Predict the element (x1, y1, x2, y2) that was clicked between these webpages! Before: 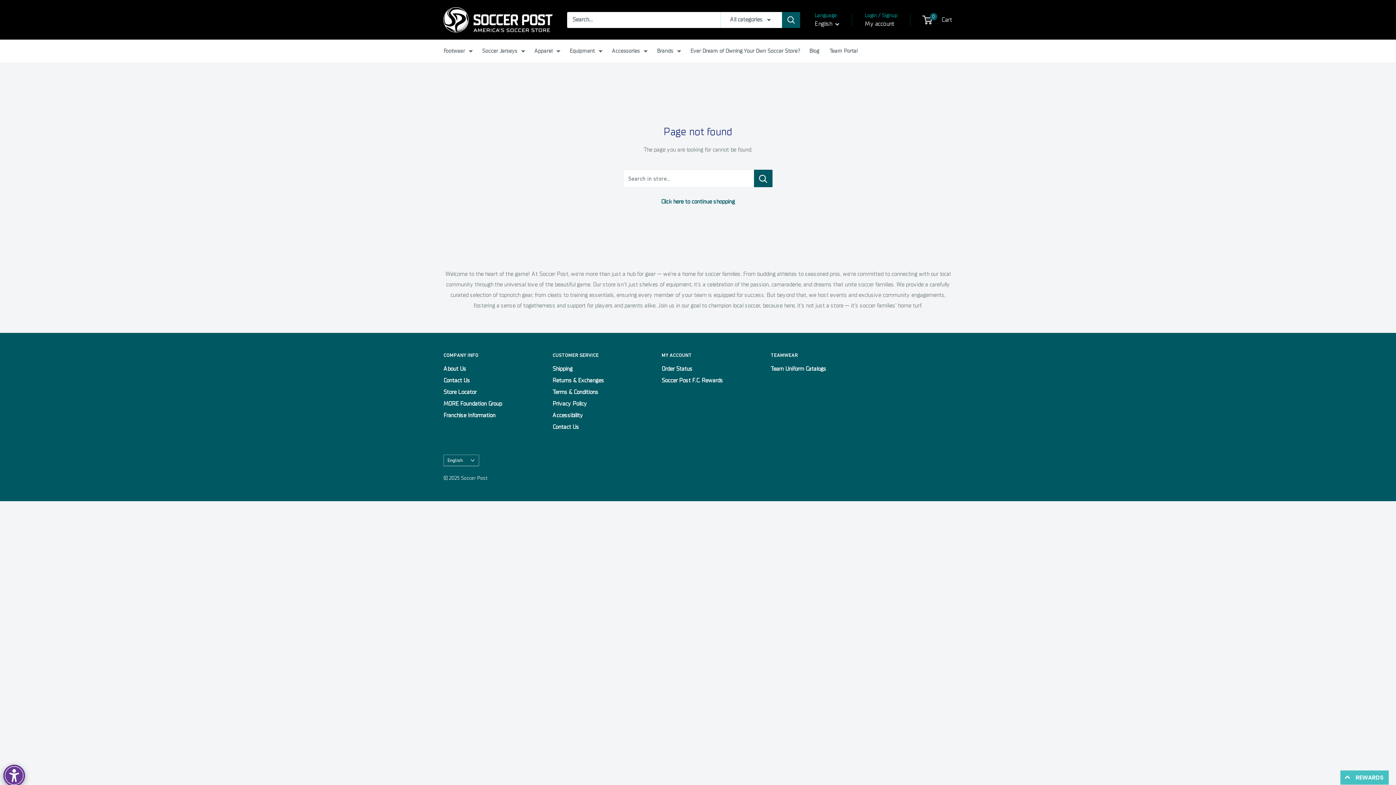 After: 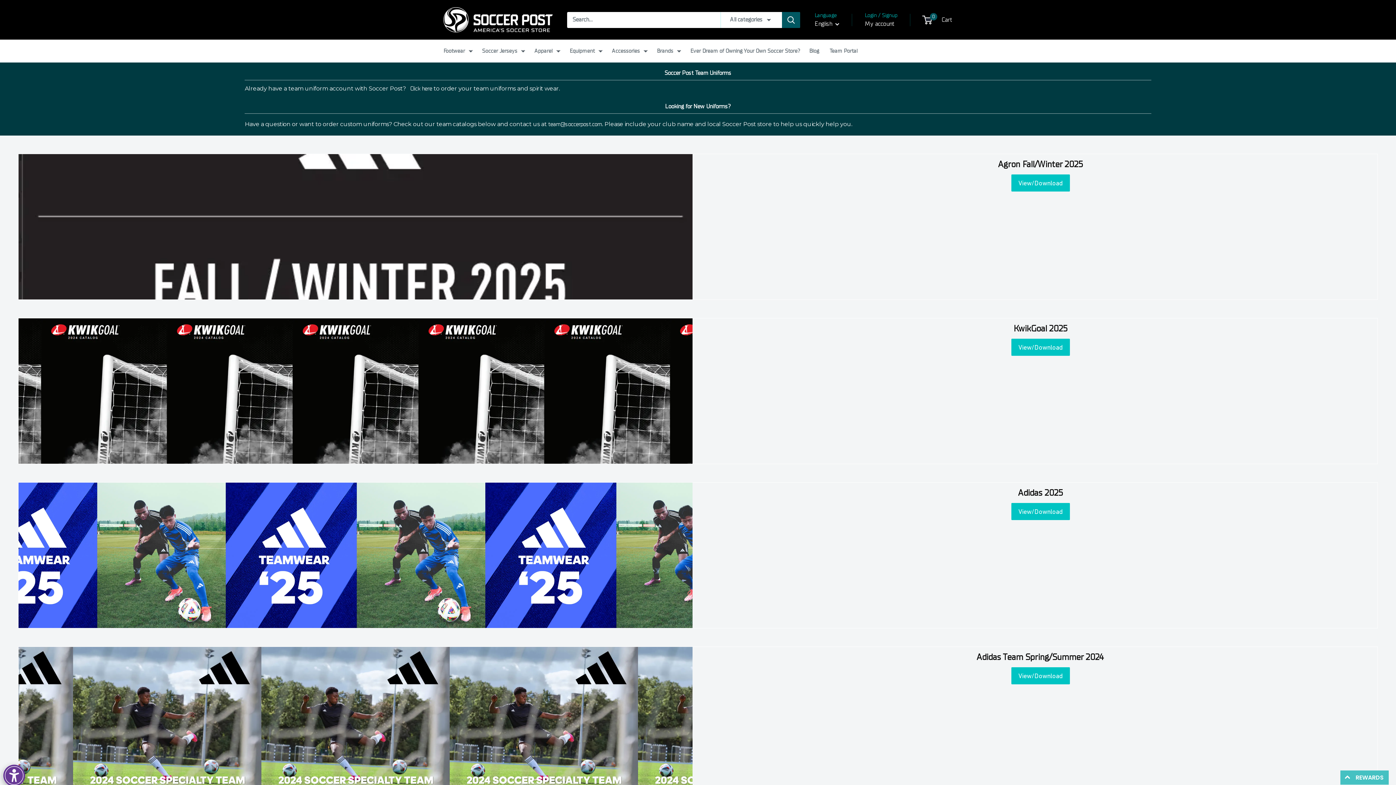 Action: label: Team Uniform Catalogs bbox: (770, 363, 854, 374)